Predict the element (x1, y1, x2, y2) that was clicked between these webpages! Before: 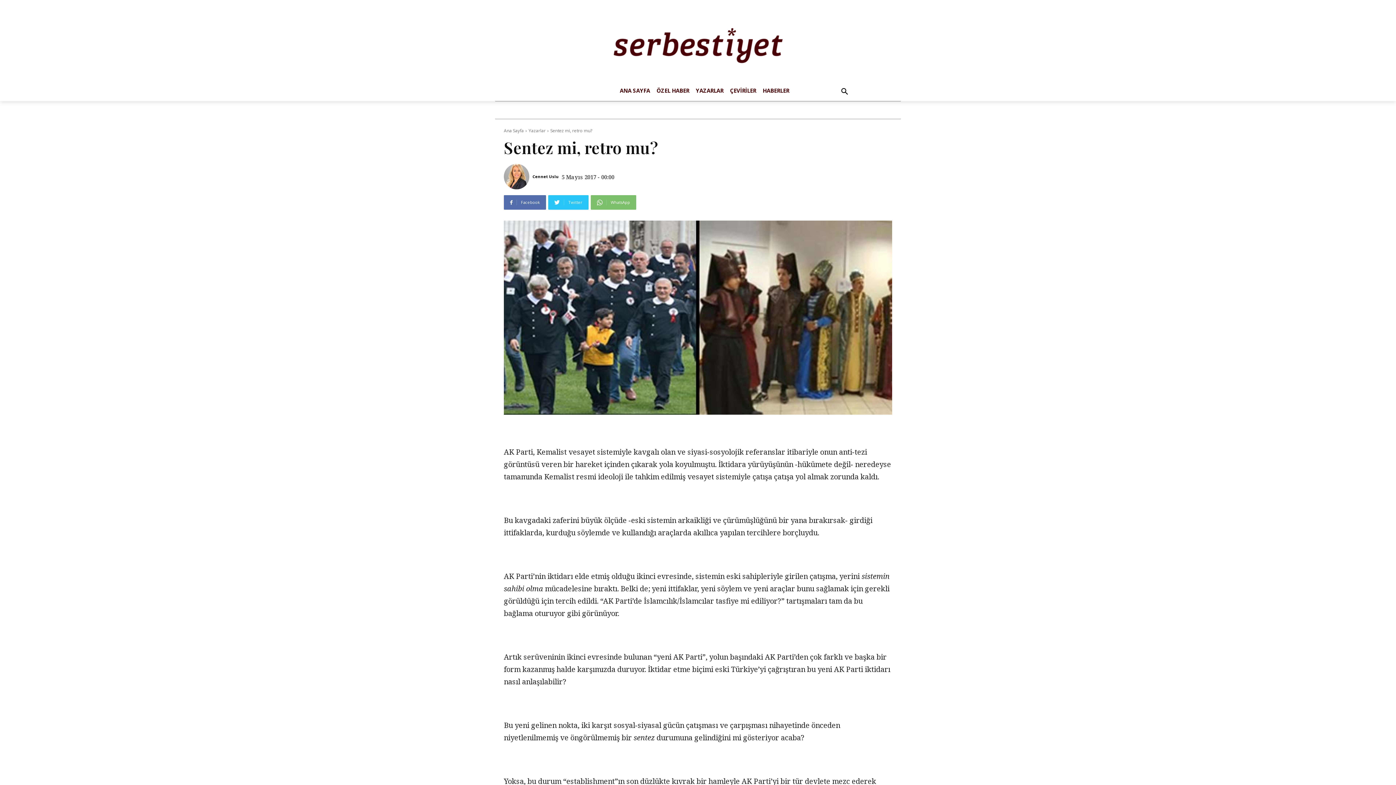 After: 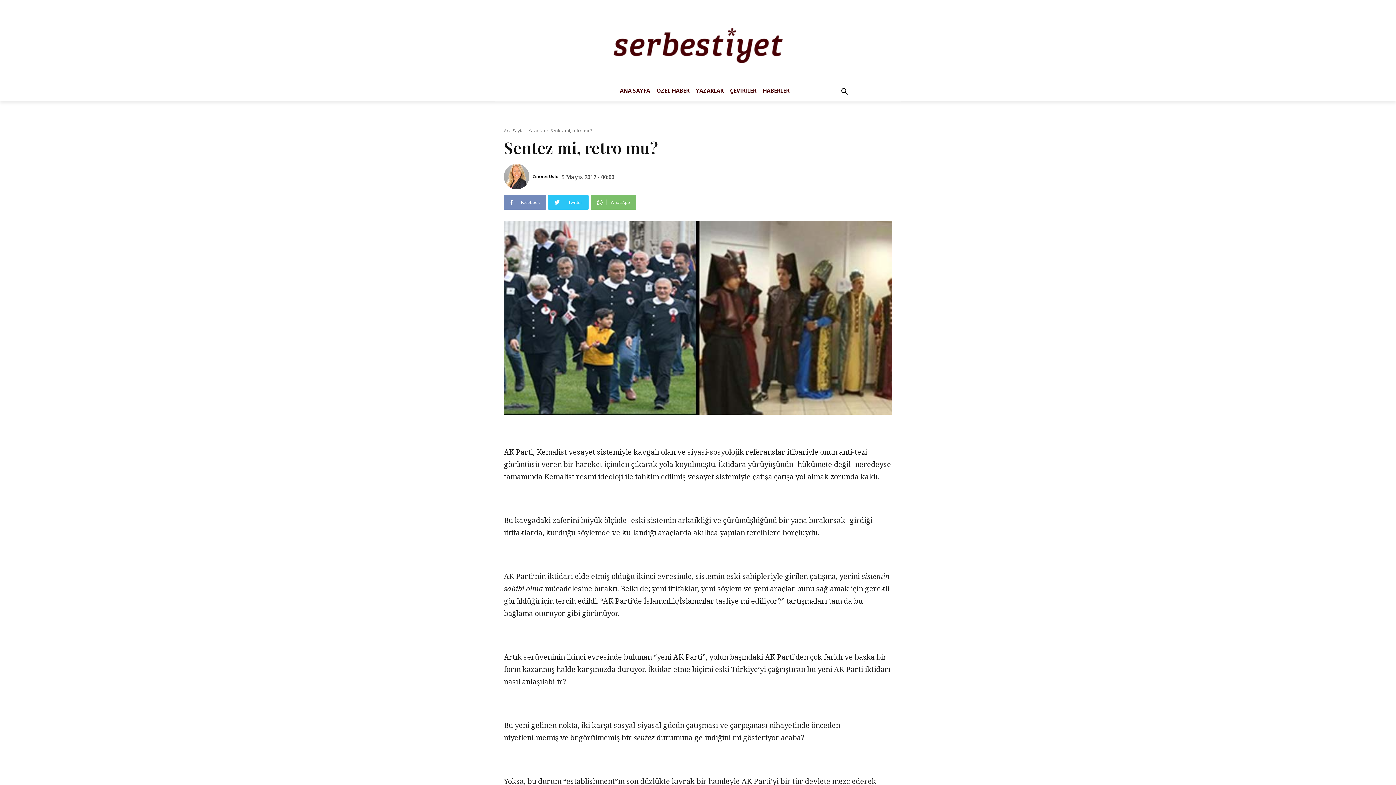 Action: bbox: (504, 195, 546, 209) label: Facebook